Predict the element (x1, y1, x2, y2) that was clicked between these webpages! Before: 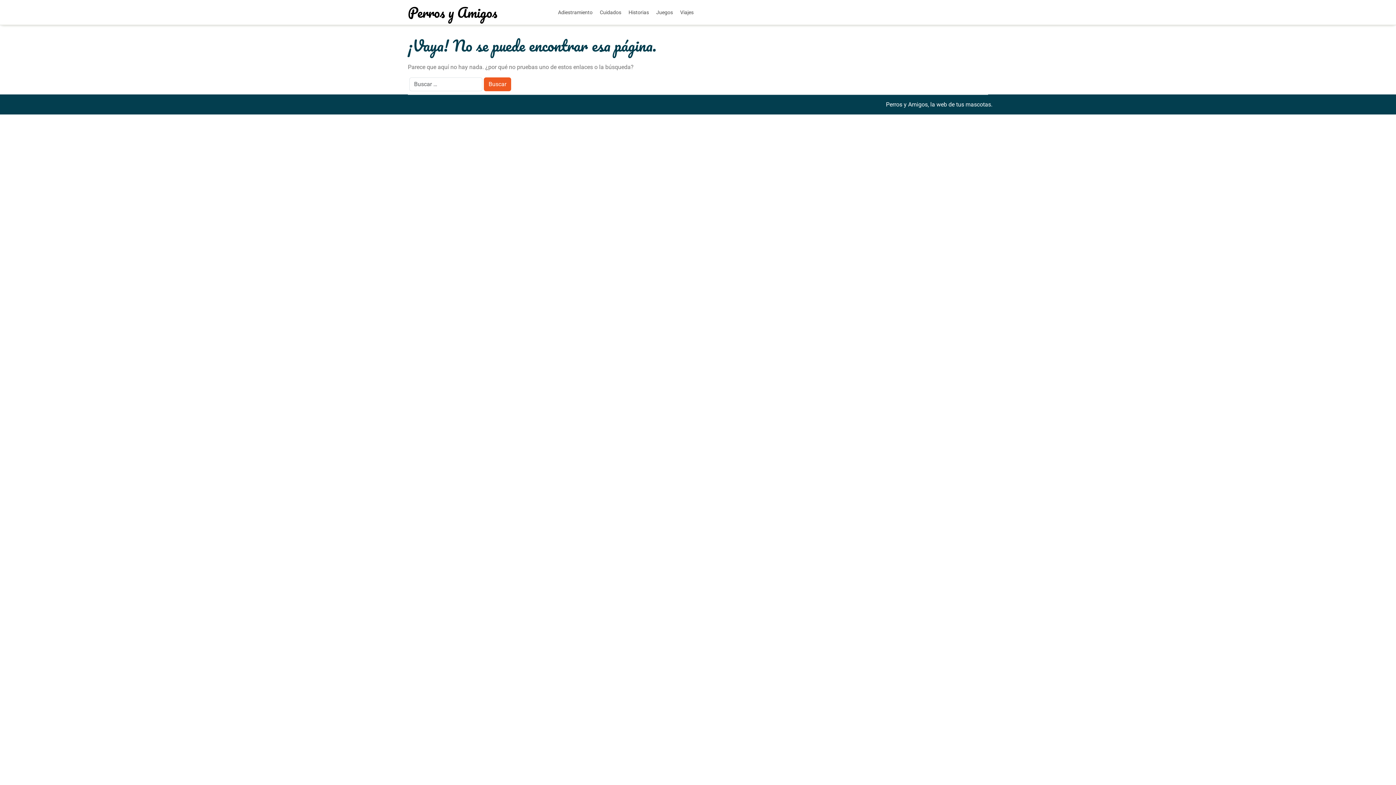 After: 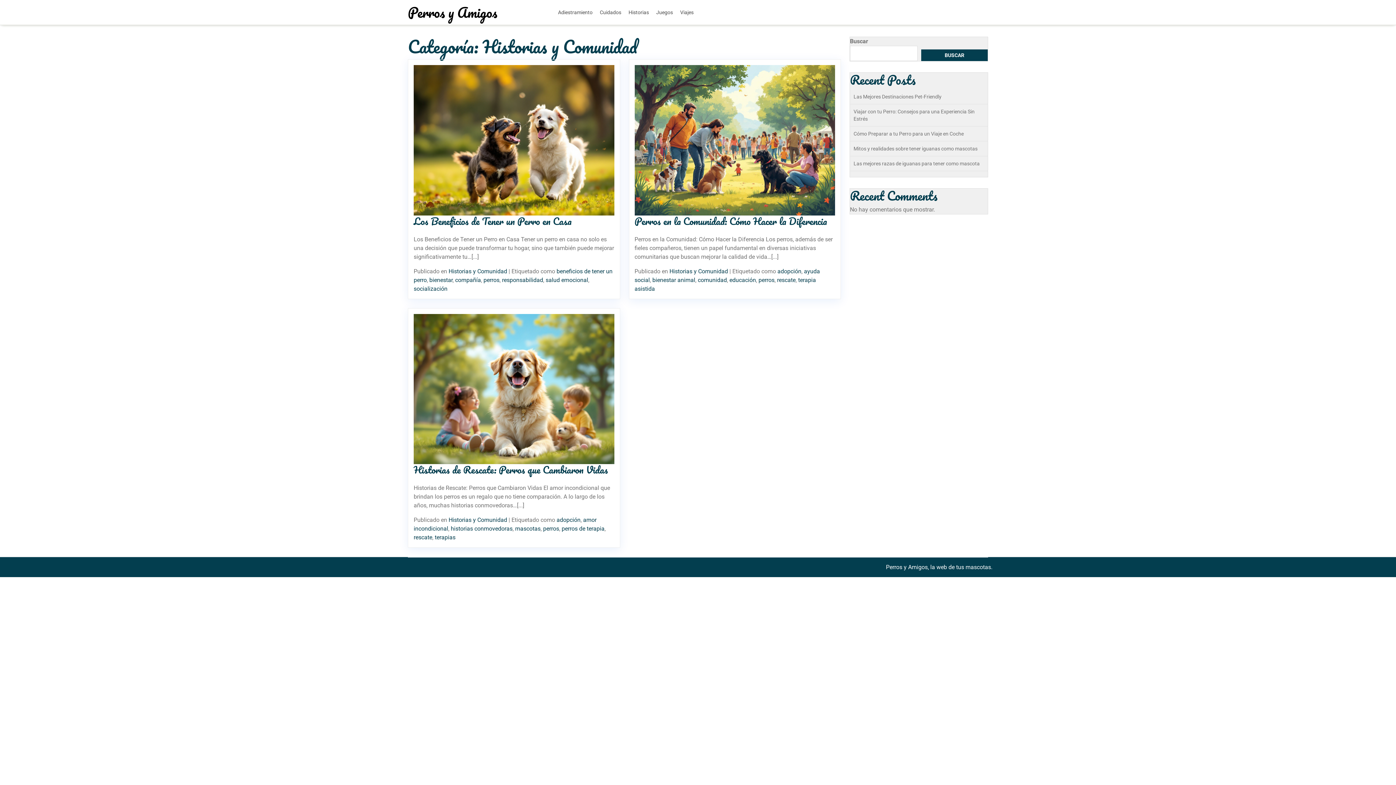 Action: label: Historias bbox: (625, 3, 652, 21)